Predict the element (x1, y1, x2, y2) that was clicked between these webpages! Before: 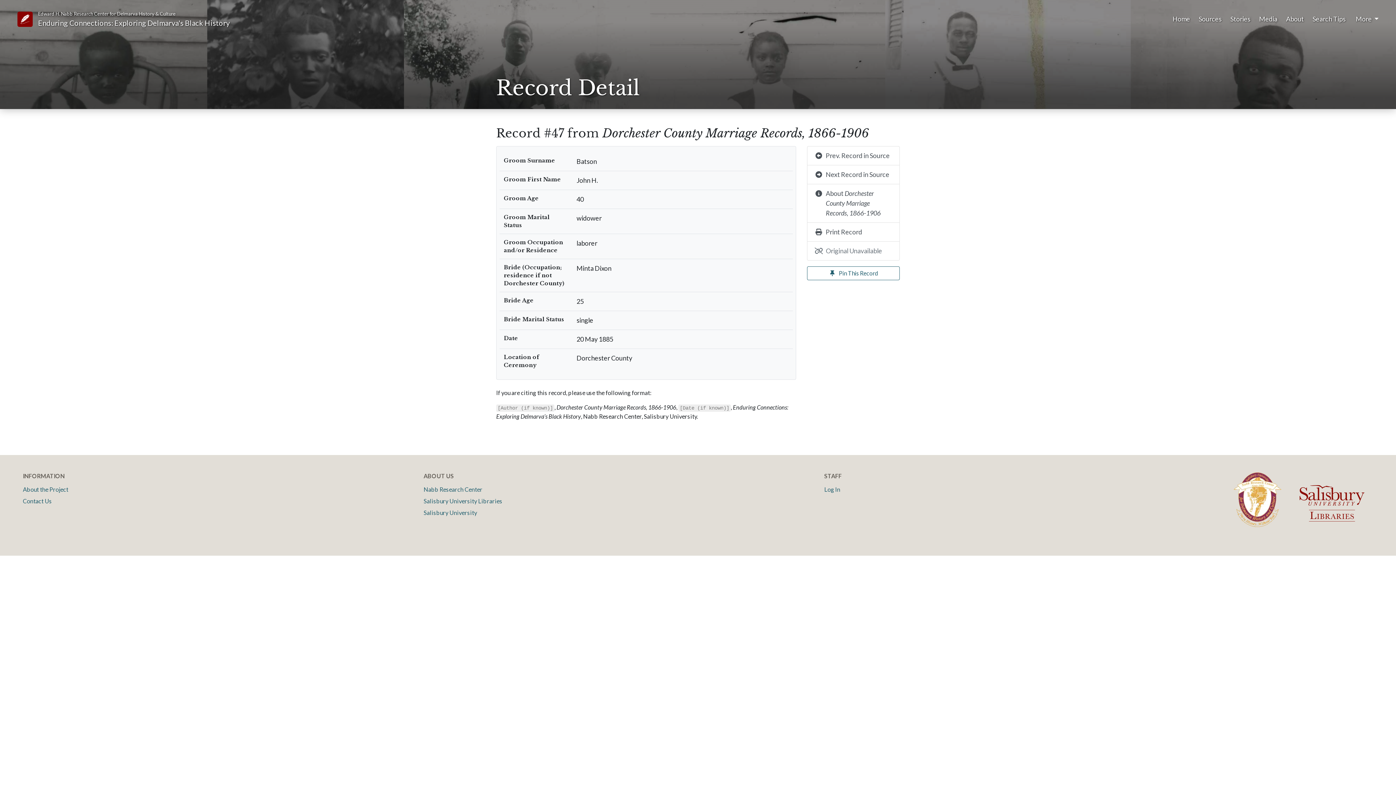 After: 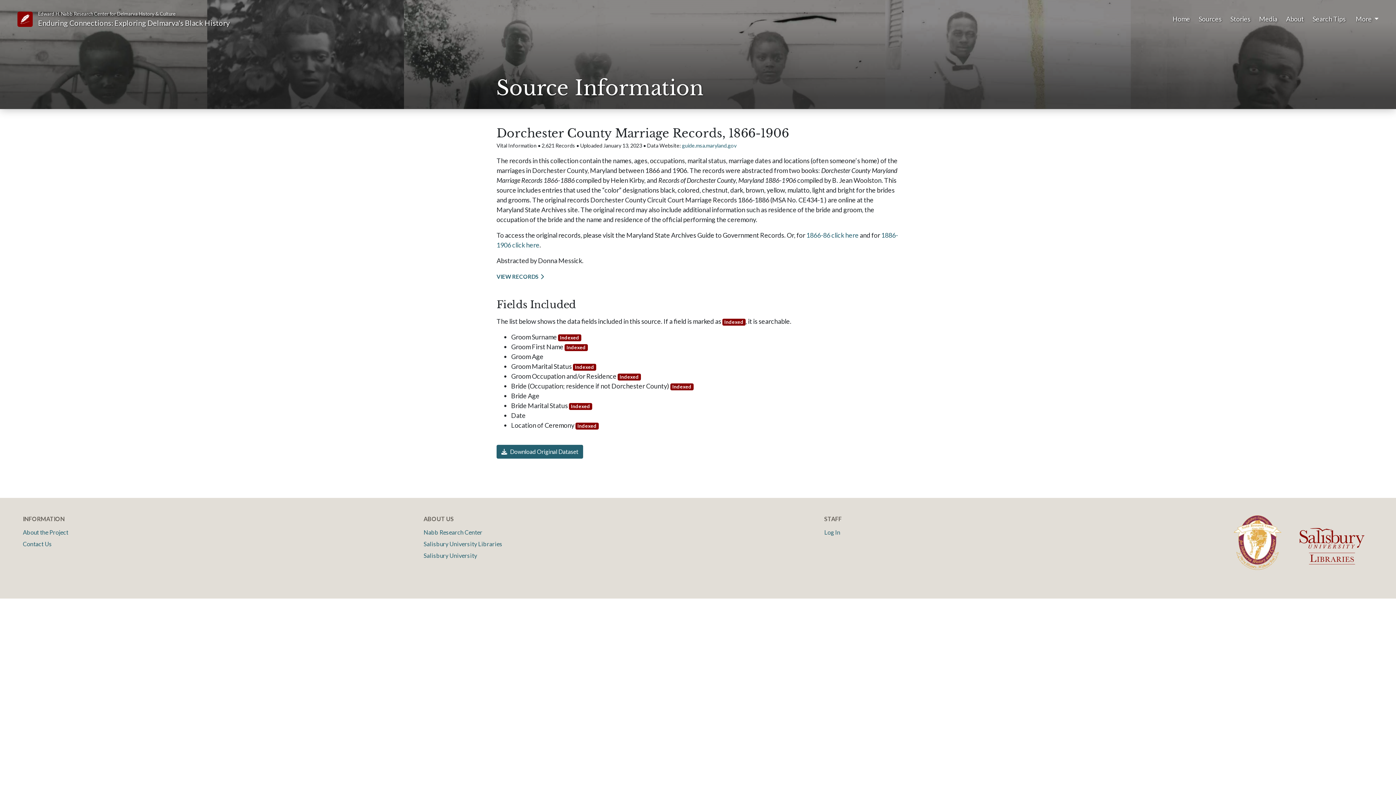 Action: bbox: (807, 184, 900, 222) label: About Dorchester County Marriage Records, 1866-1906